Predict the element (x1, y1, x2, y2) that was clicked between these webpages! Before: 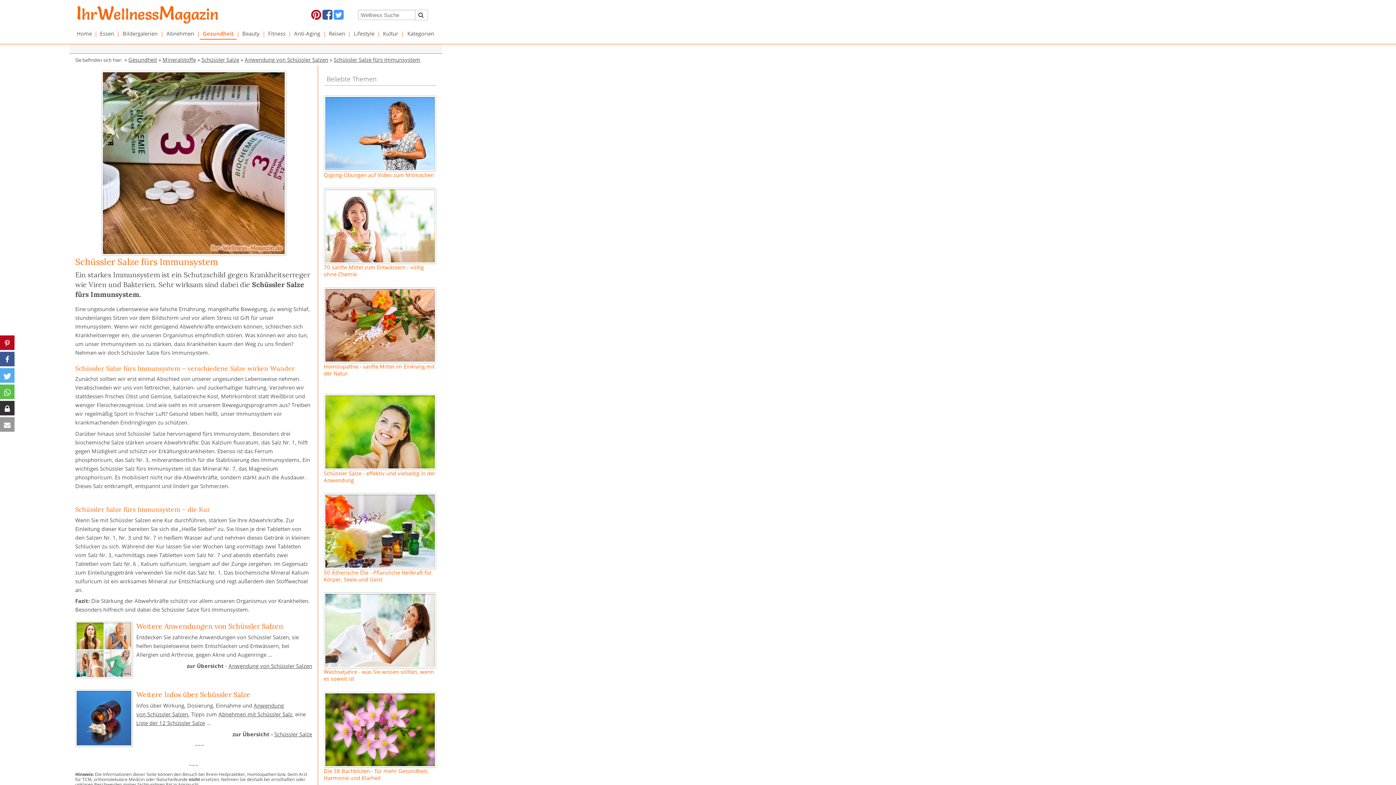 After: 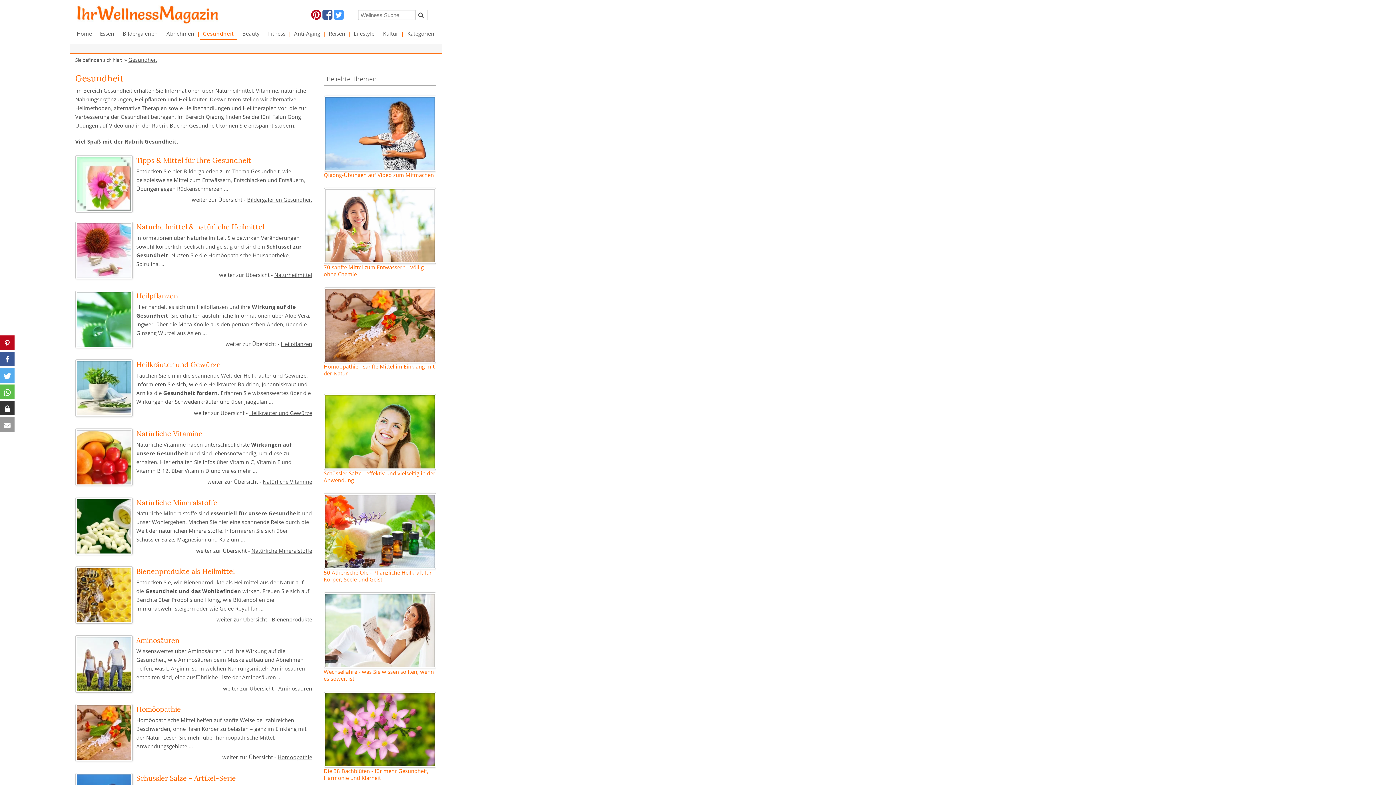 Action: bbox: (128, 56, 157, 63) label: Gesundheit